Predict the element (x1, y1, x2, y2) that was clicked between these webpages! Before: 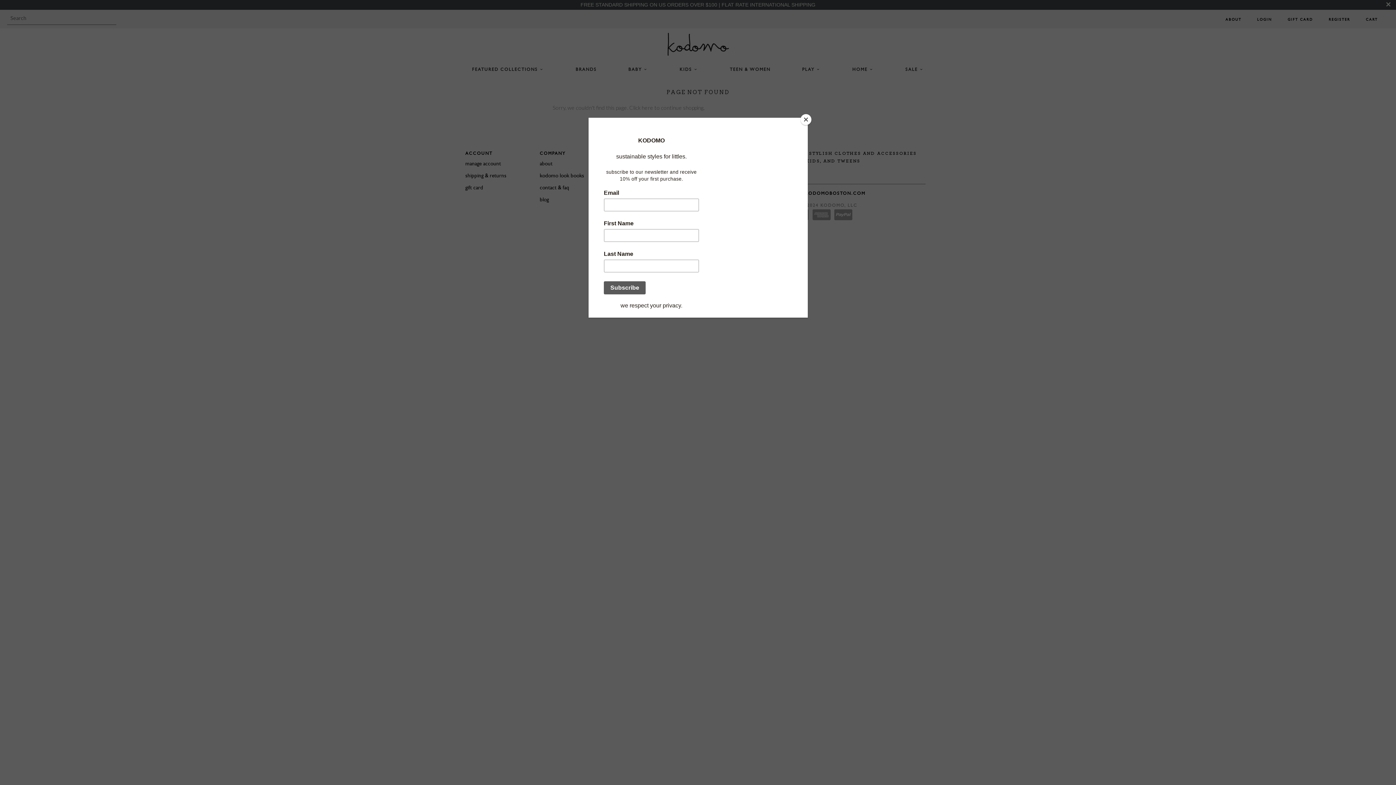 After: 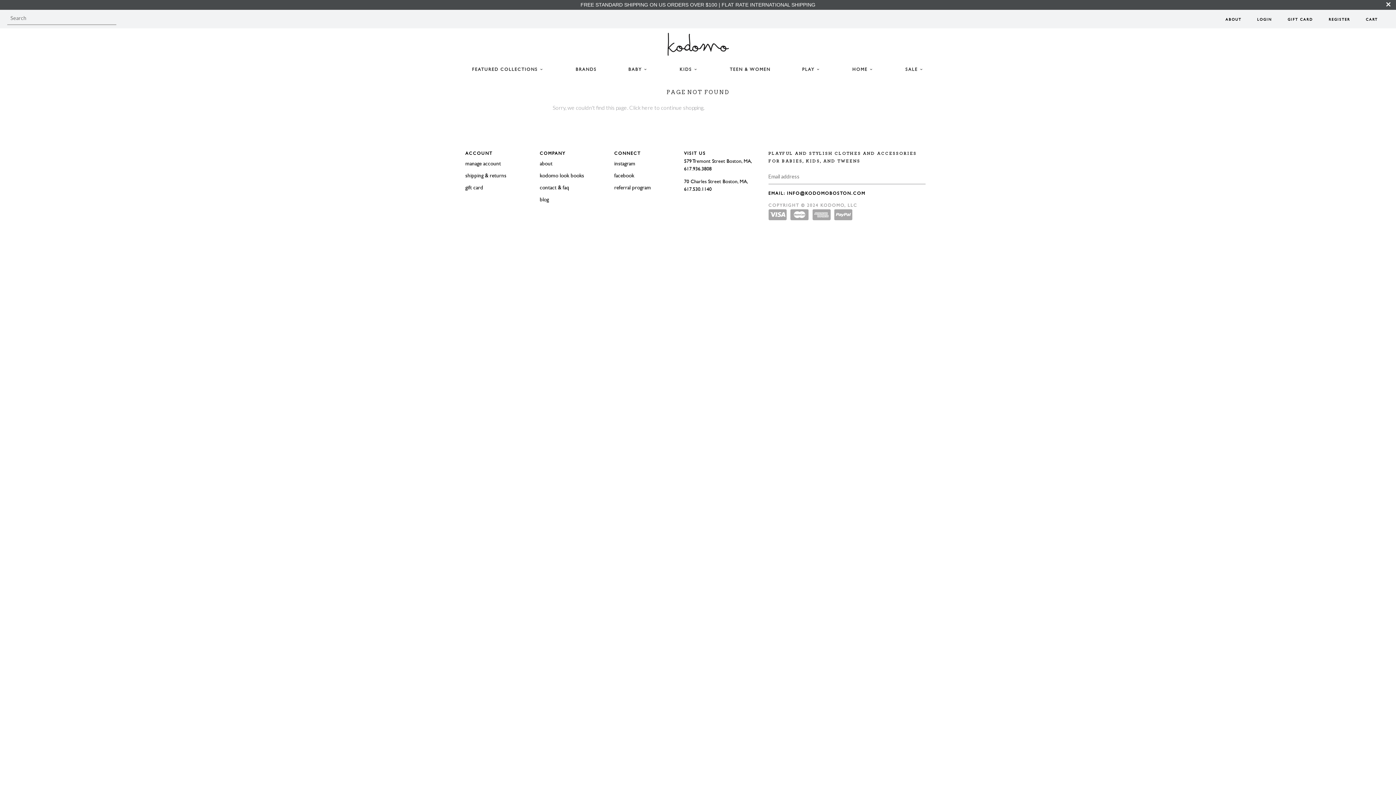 Action: bbox: (800, 114, 811, 125) label: Close